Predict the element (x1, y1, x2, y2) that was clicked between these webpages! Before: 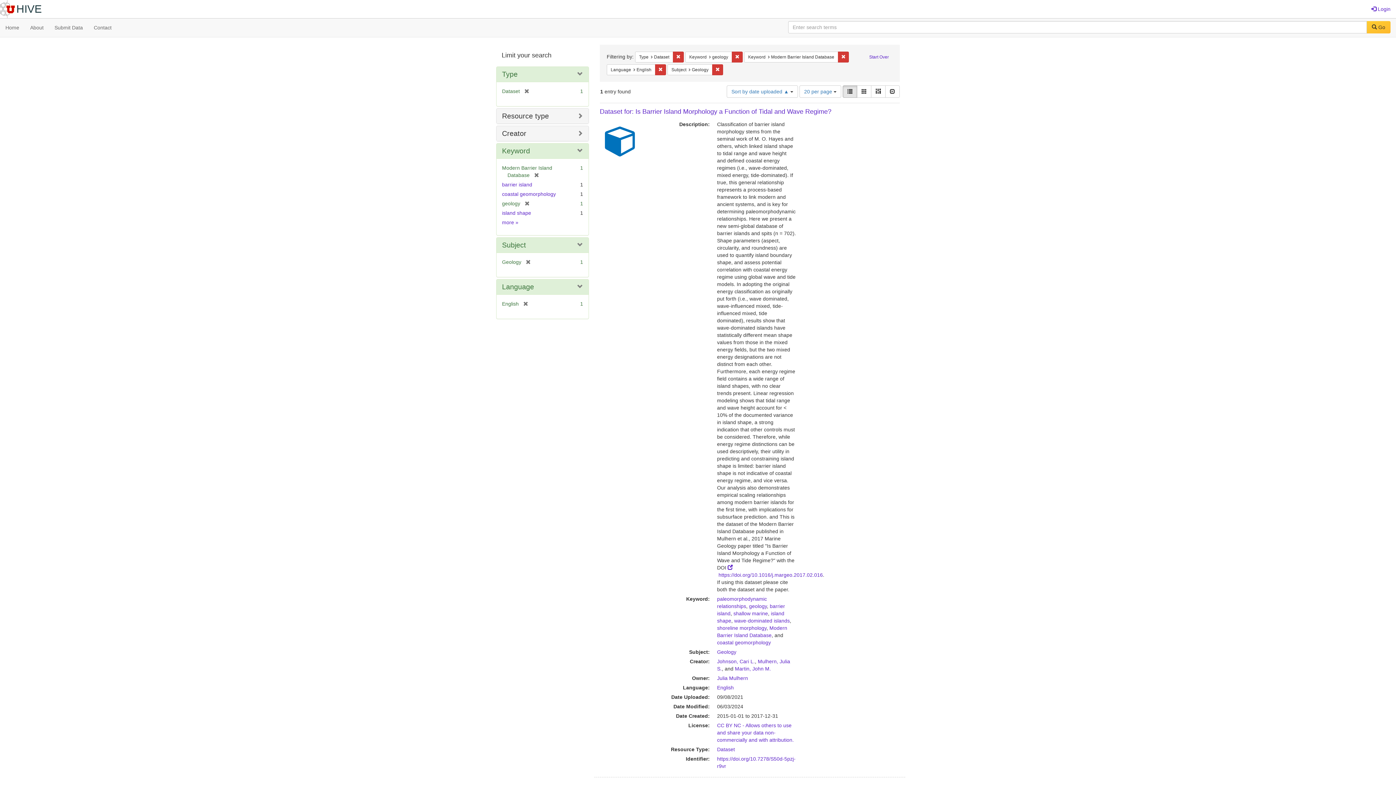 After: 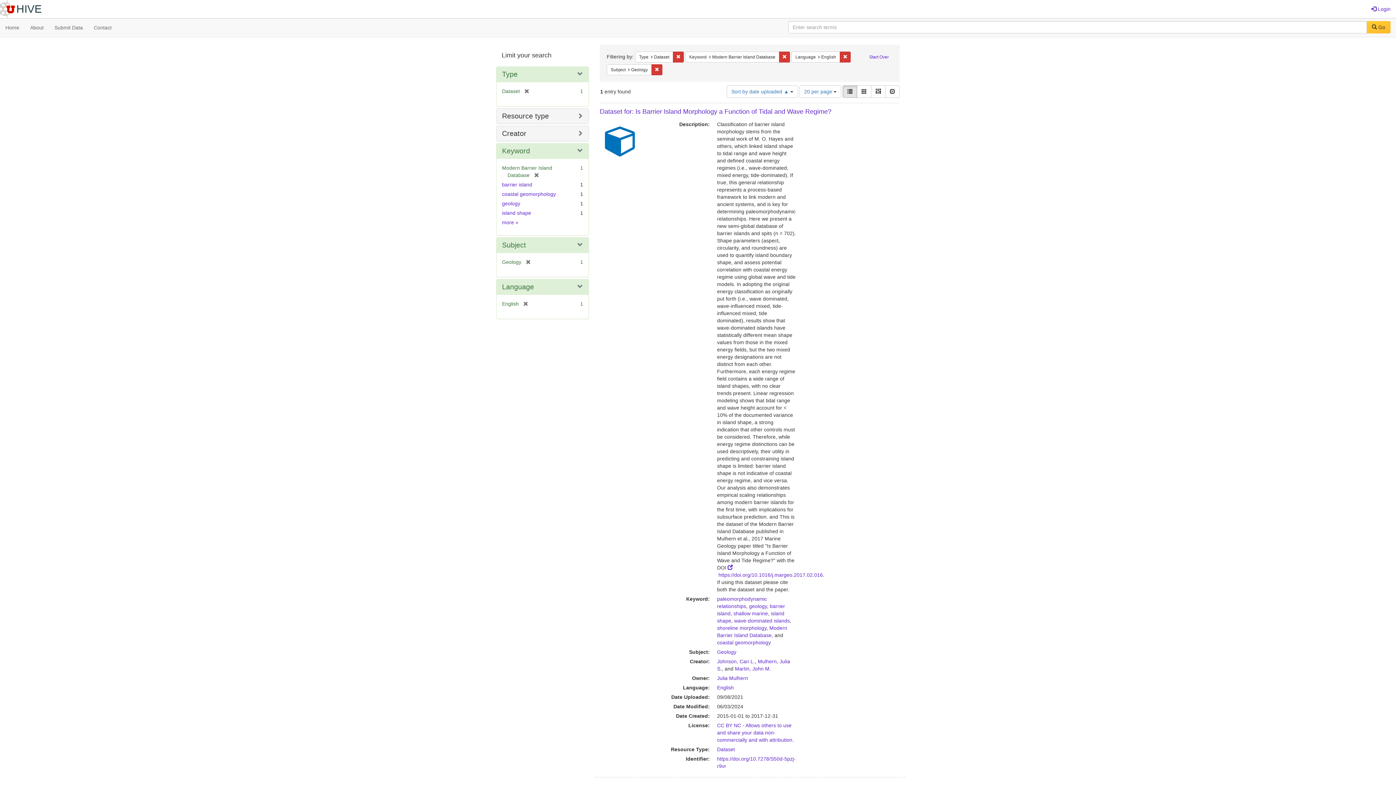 Action: bbox: (520, 200, 529, 206) label: [remove]